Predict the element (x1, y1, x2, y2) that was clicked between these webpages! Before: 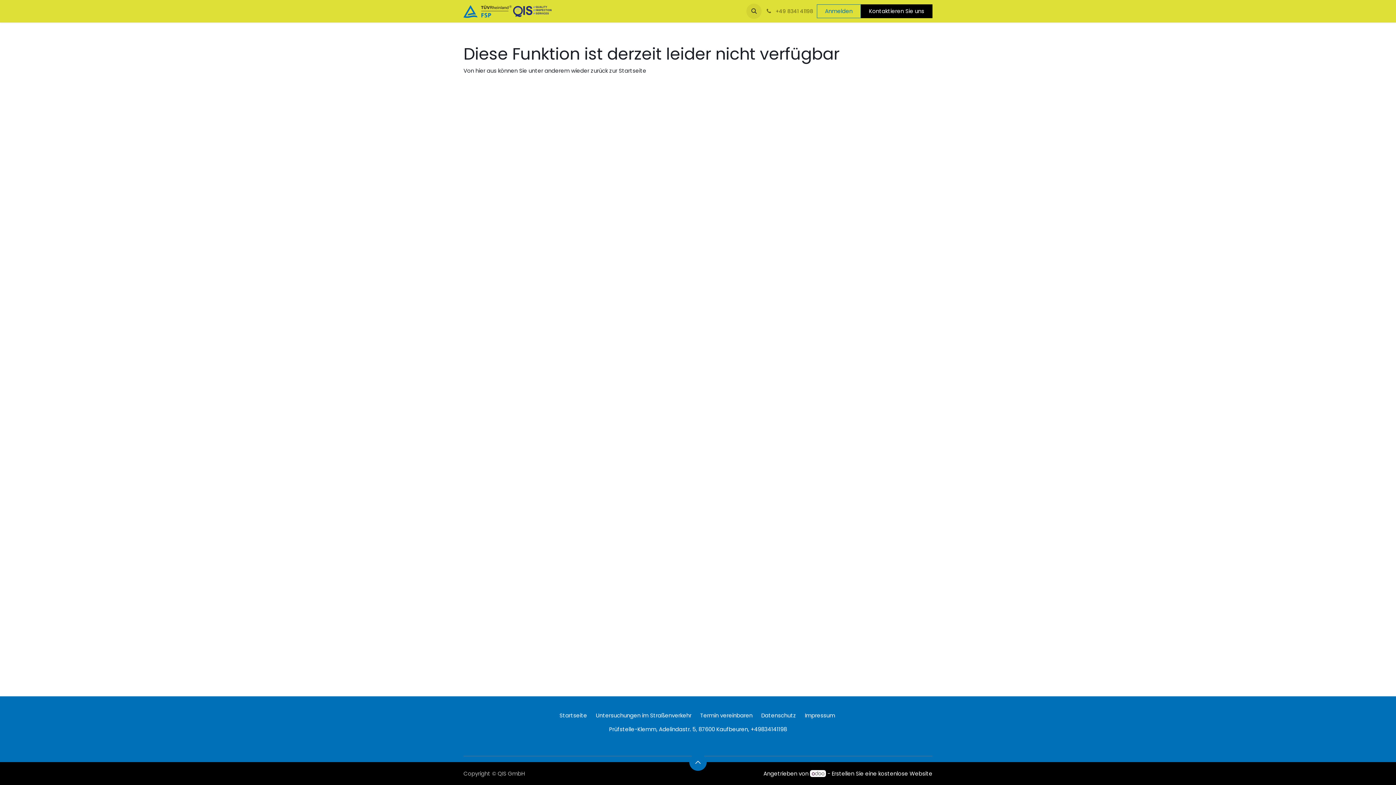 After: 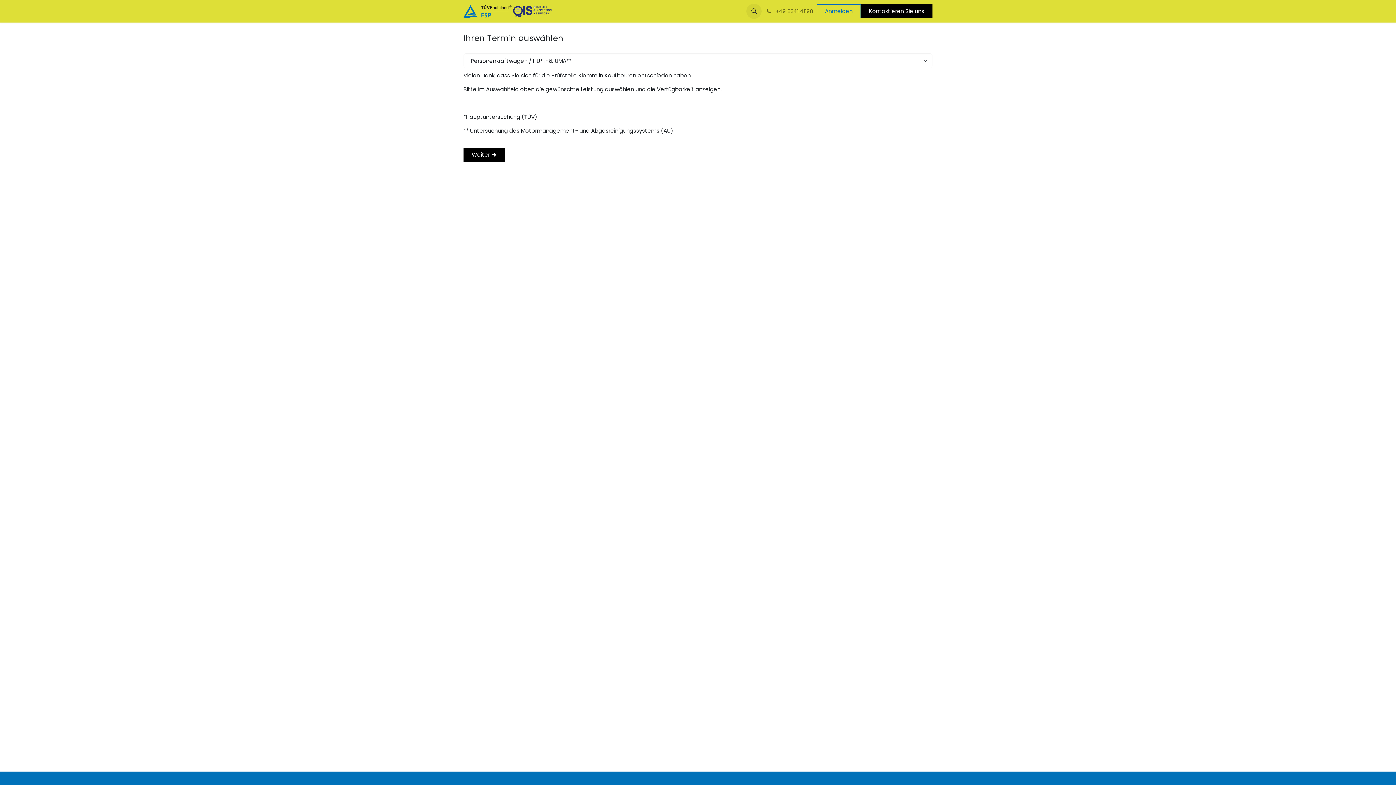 Action: label: Termin vereinbaren bbox: (705, 4, 763, 18)